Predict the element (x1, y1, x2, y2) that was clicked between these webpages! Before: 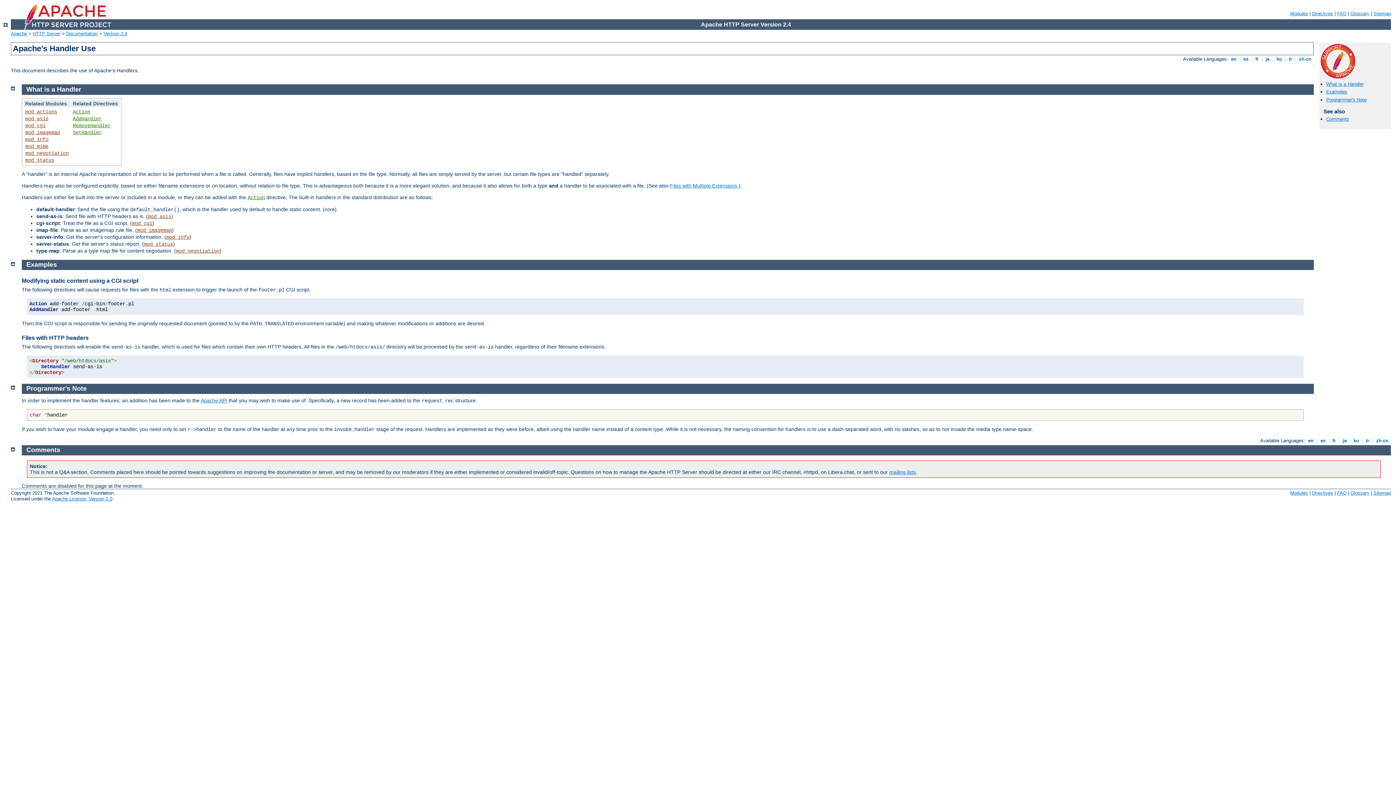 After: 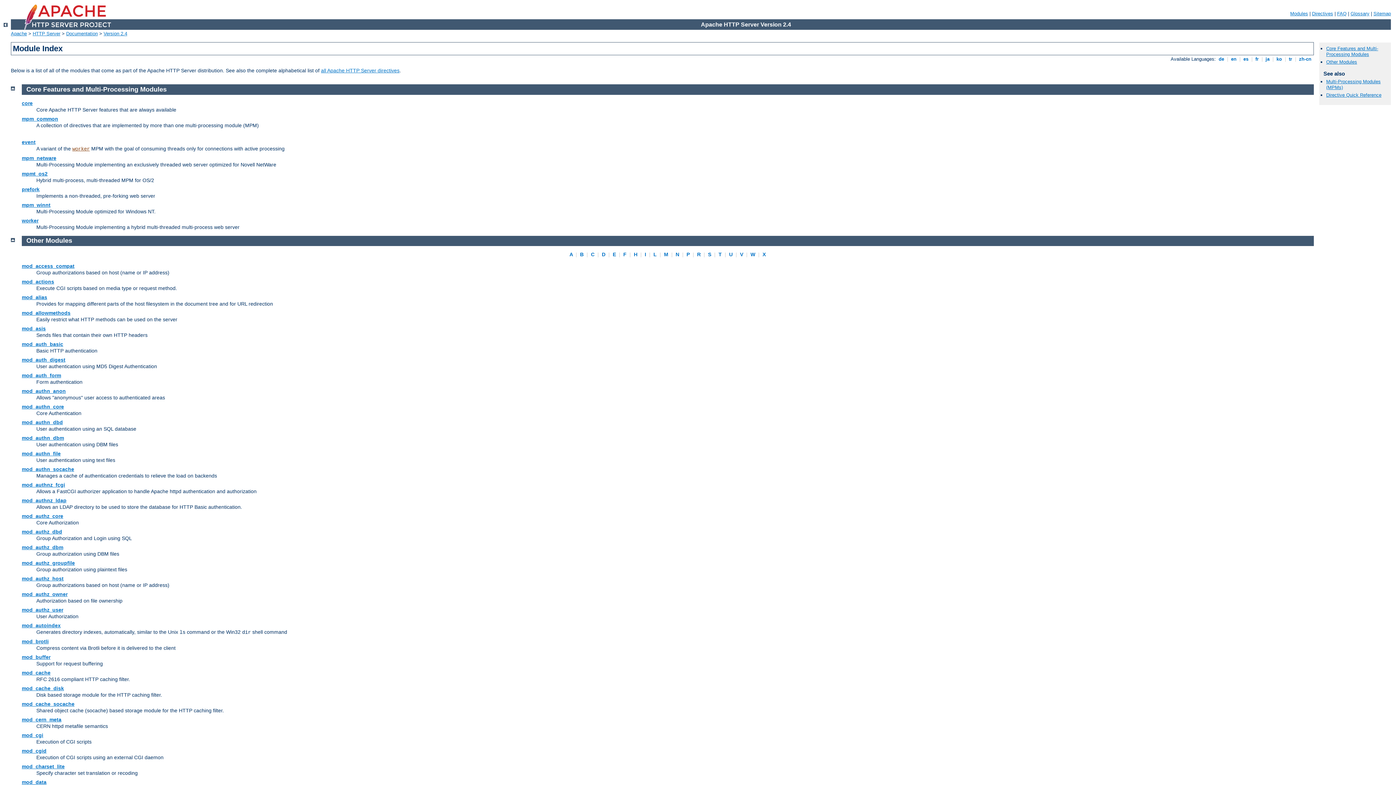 Action: bbox: (1290, 10, 1308, 16) label: Modules